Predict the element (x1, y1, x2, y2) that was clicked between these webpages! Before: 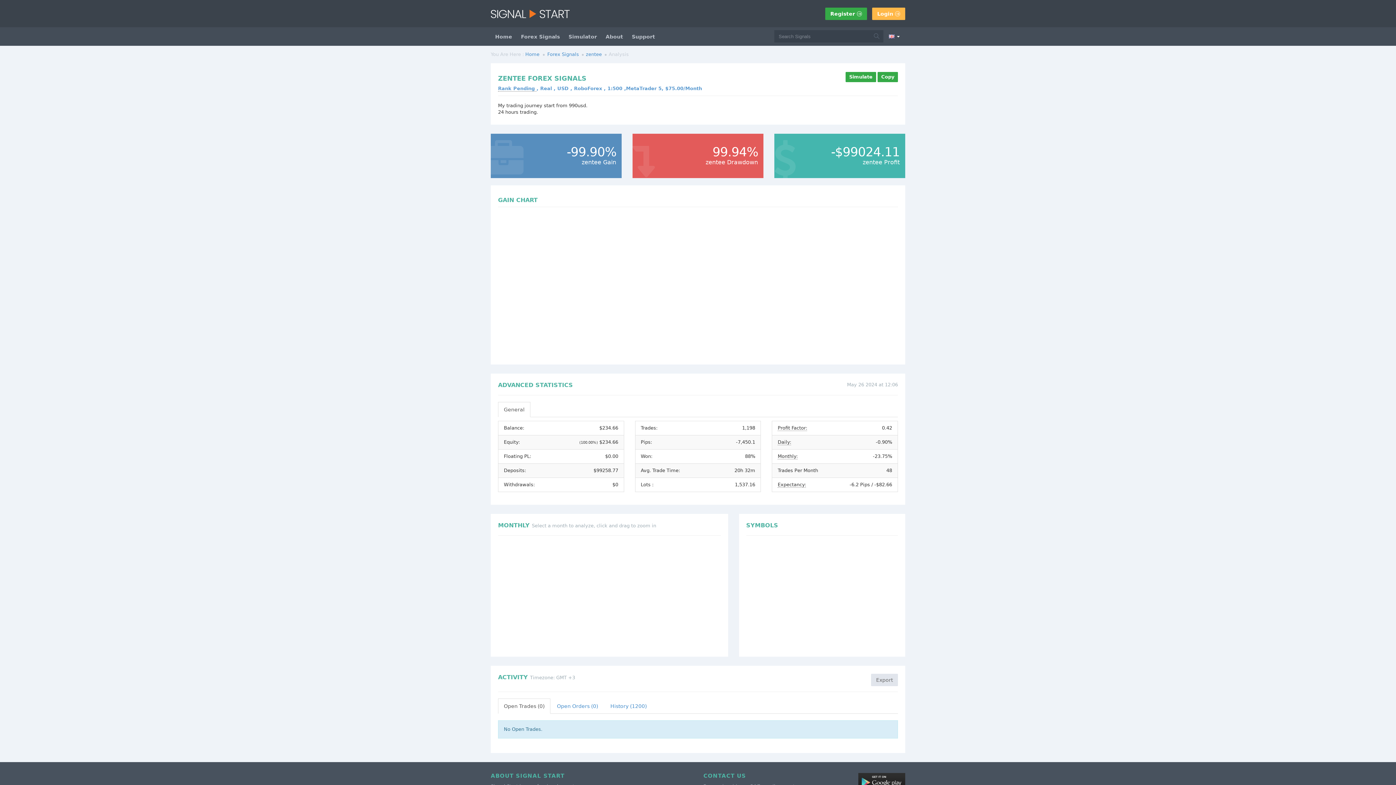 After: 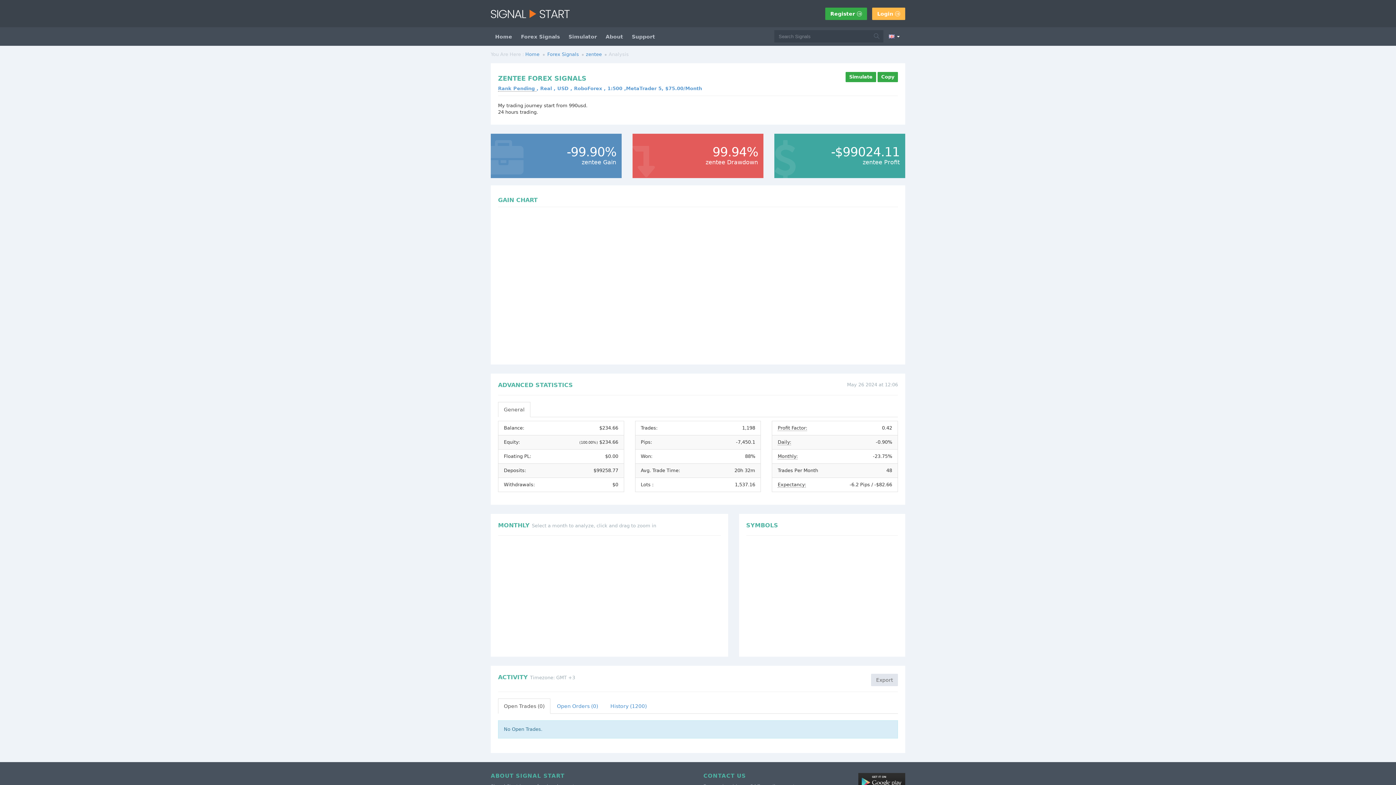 Action: bbox: (774, 133, 905, 178) label: -$99024.11
zentee Profit